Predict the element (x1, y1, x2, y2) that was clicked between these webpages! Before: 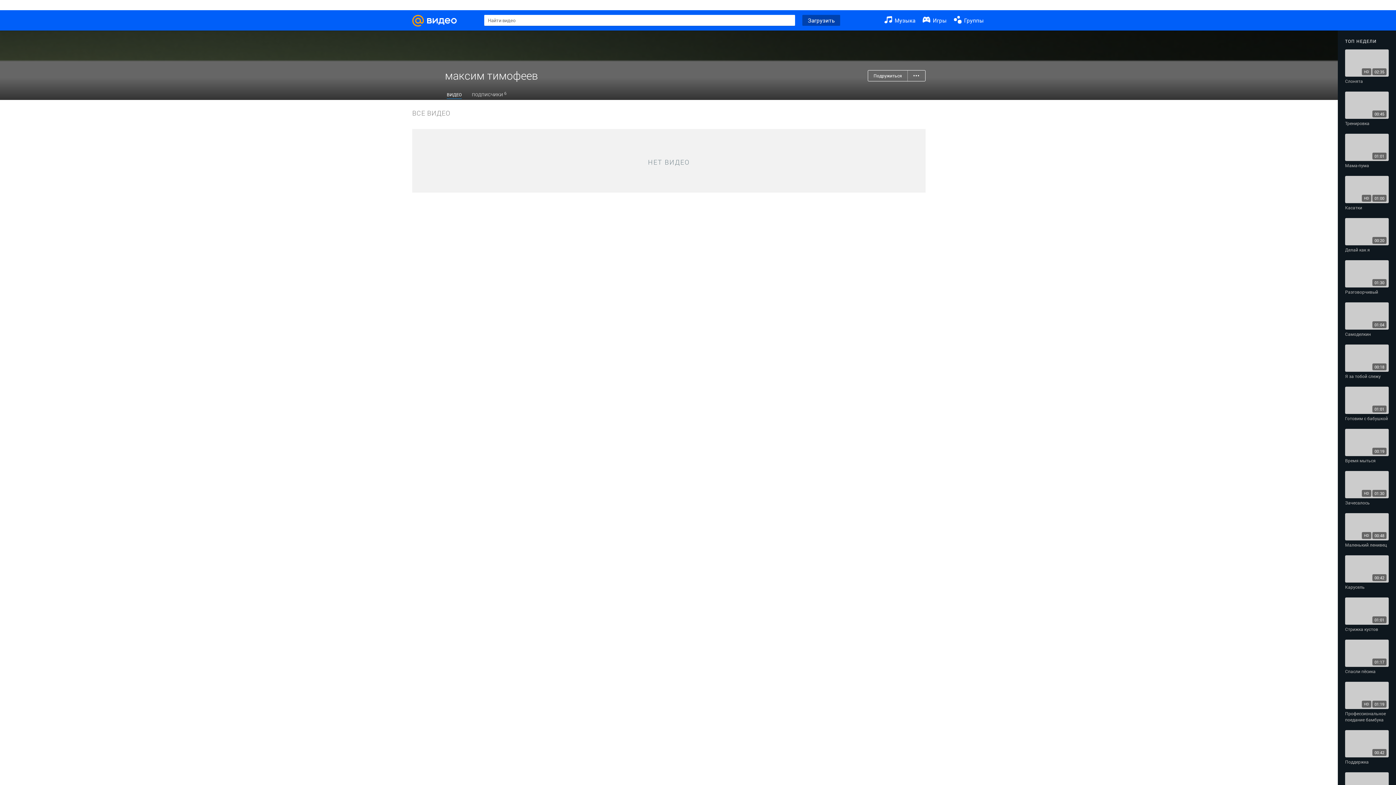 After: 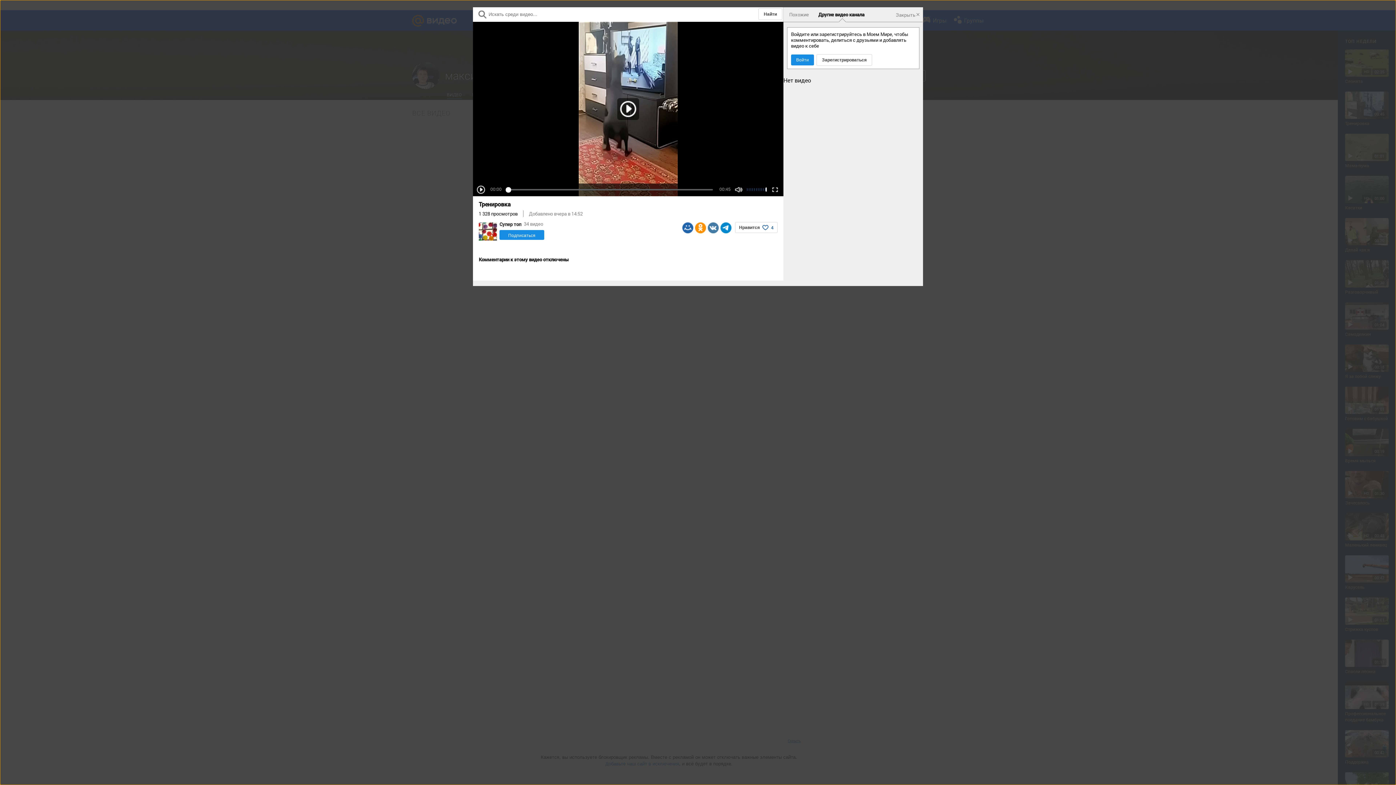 Action: bbox: (1345, 123, 1389, 129) label: Тренировка